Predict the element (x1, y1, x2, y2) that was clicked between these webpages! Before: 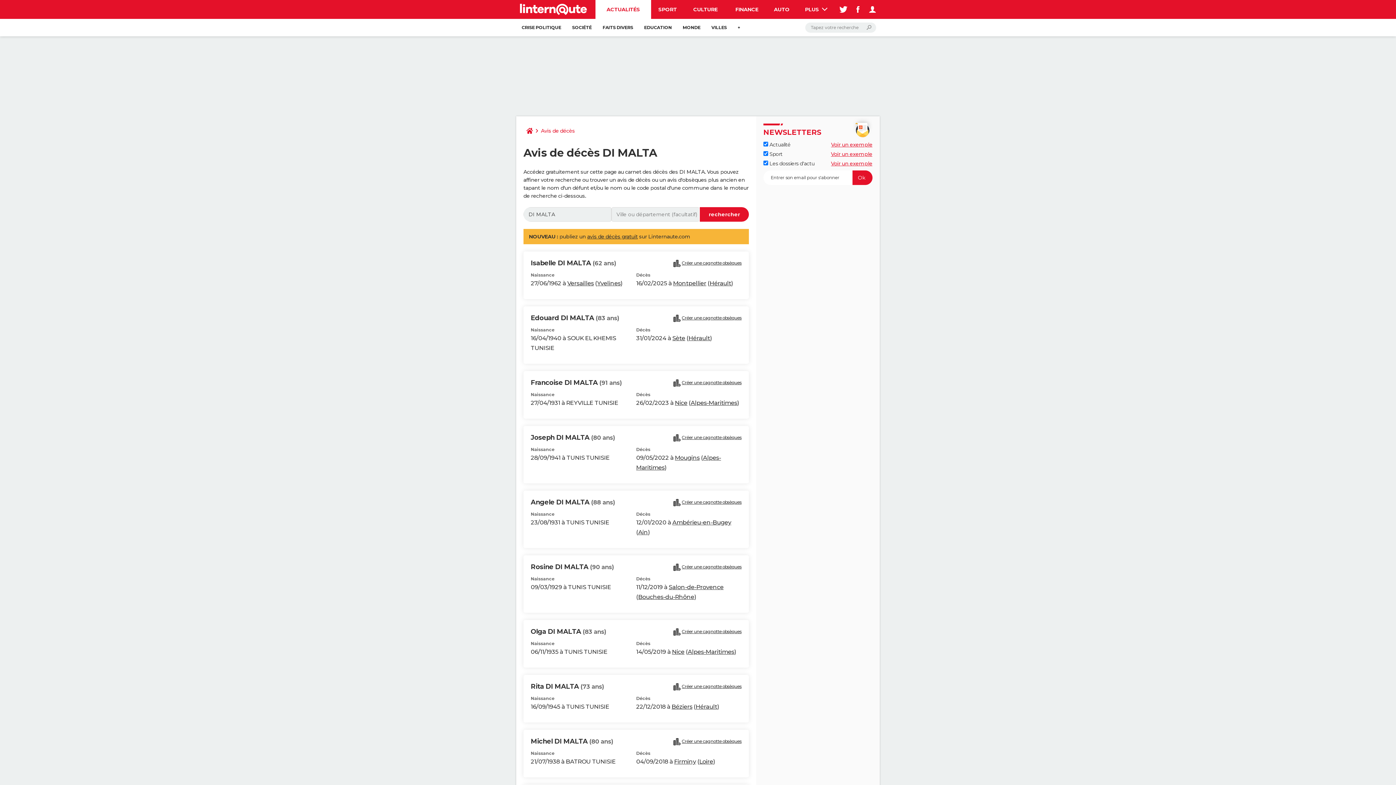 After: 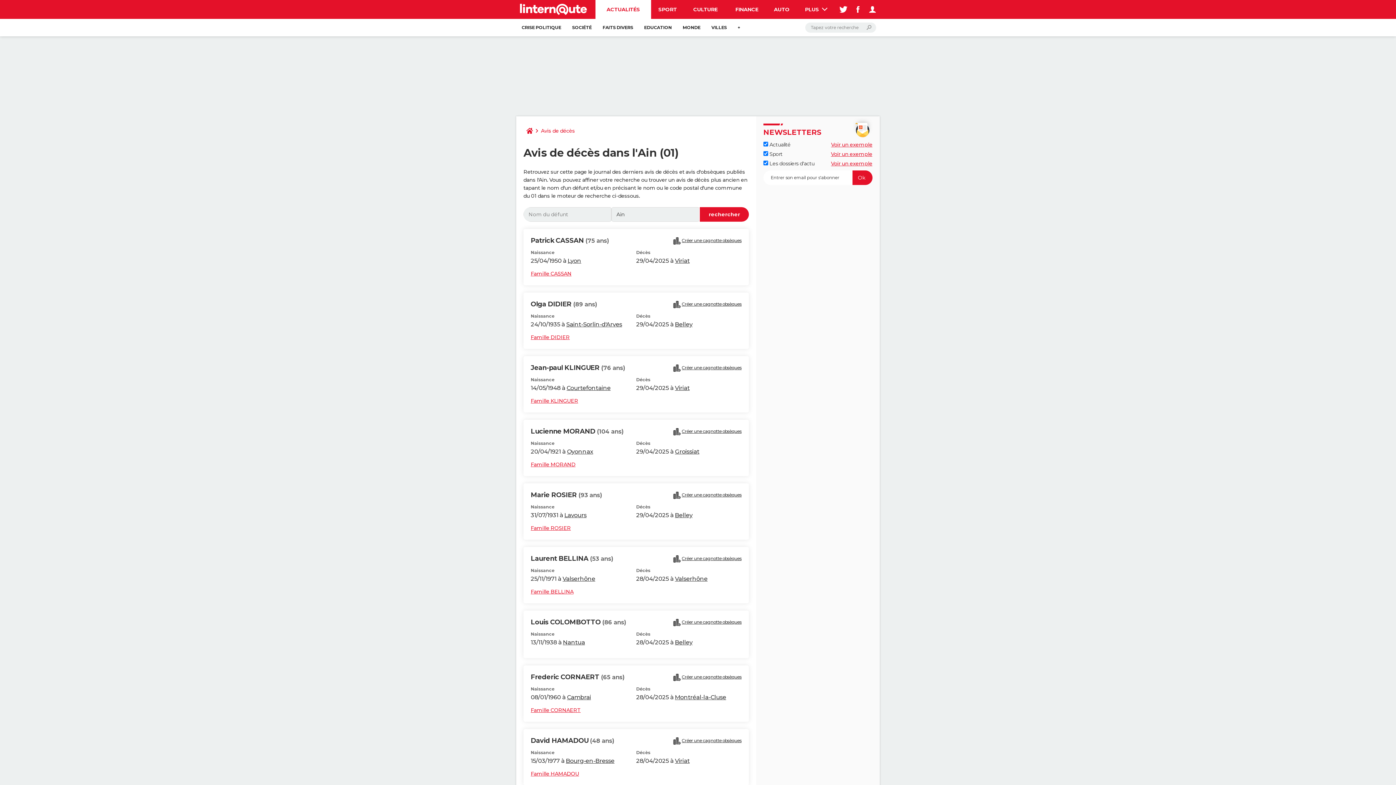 Action: label: Ain bbox: (638, 529, 648, 536)